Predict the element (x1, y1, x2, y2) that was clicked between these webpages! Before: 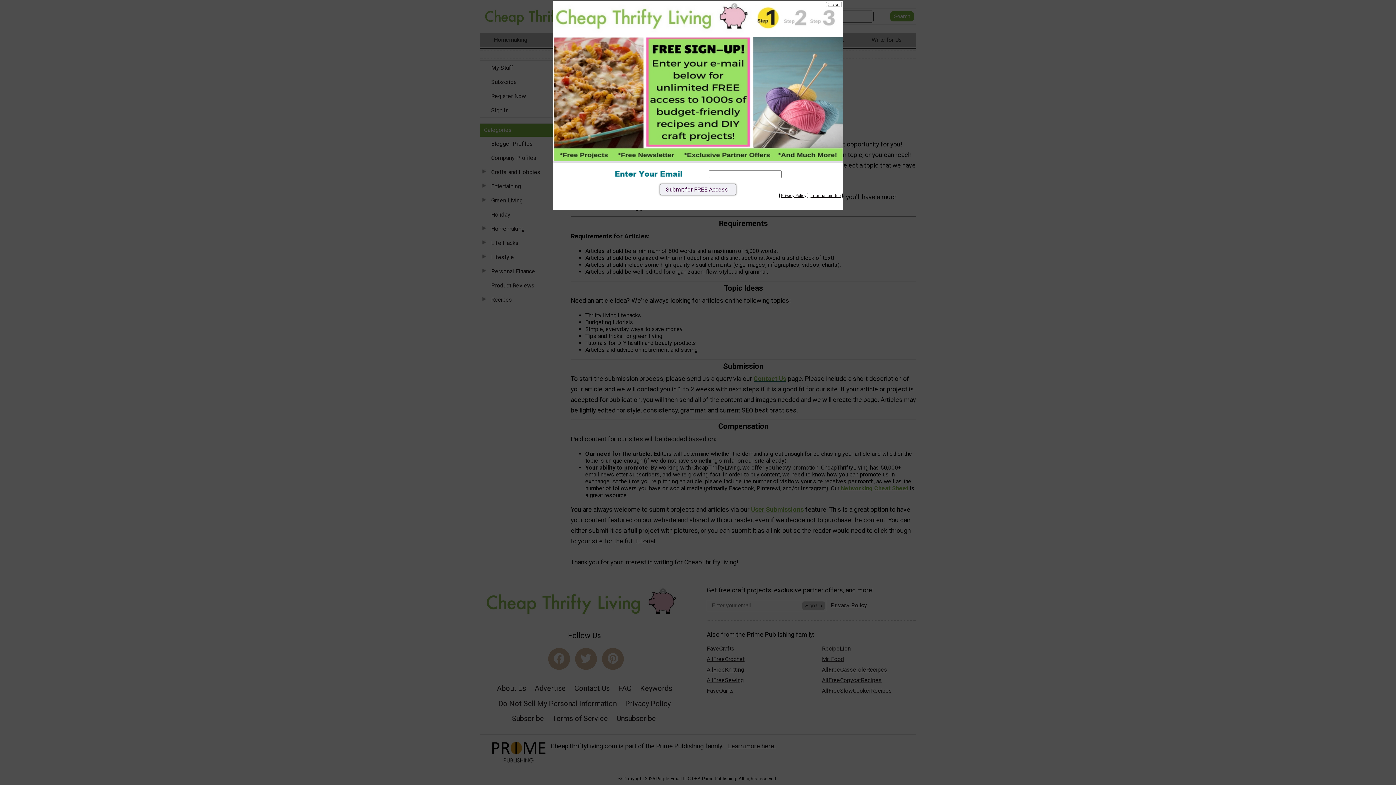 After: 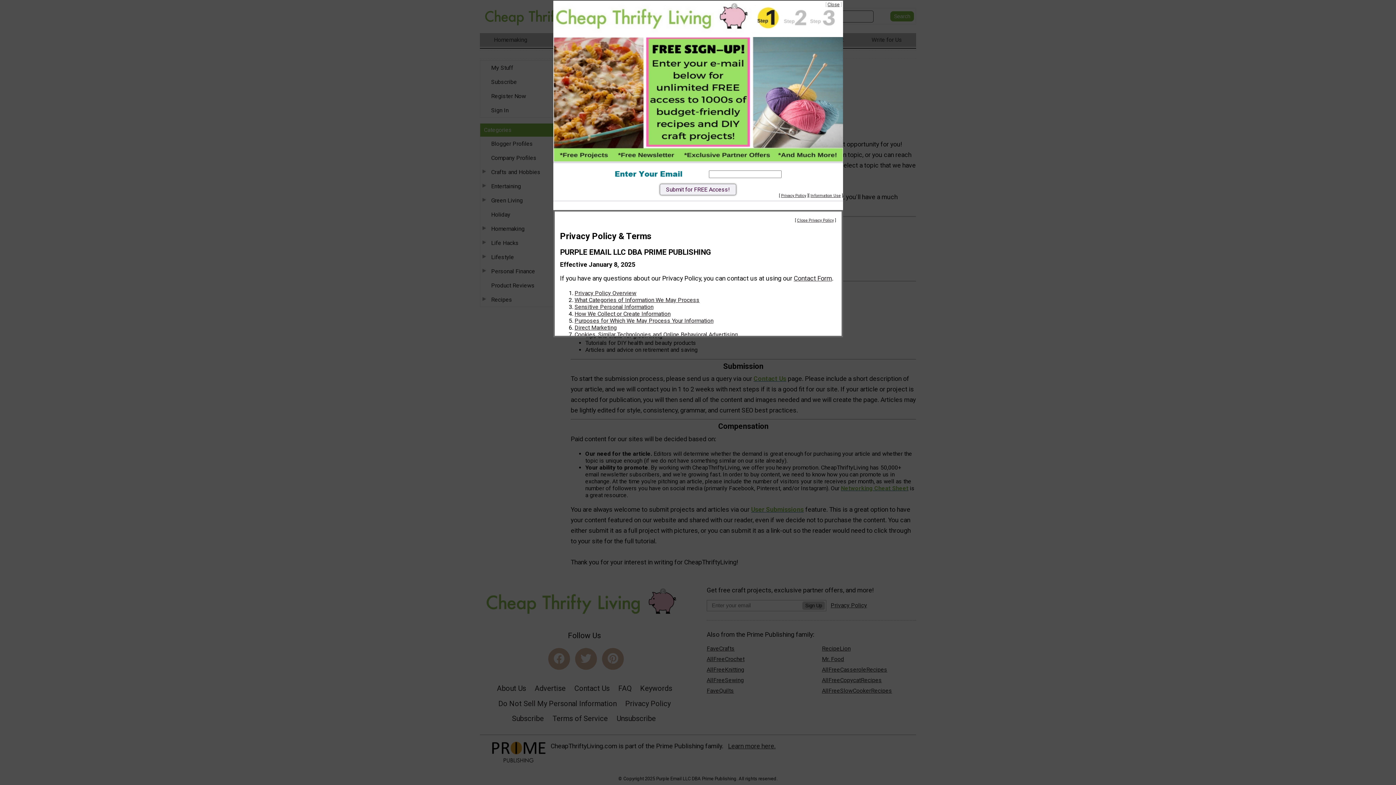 Action: bbox: (810, 193, 840, 198) label: Information Use